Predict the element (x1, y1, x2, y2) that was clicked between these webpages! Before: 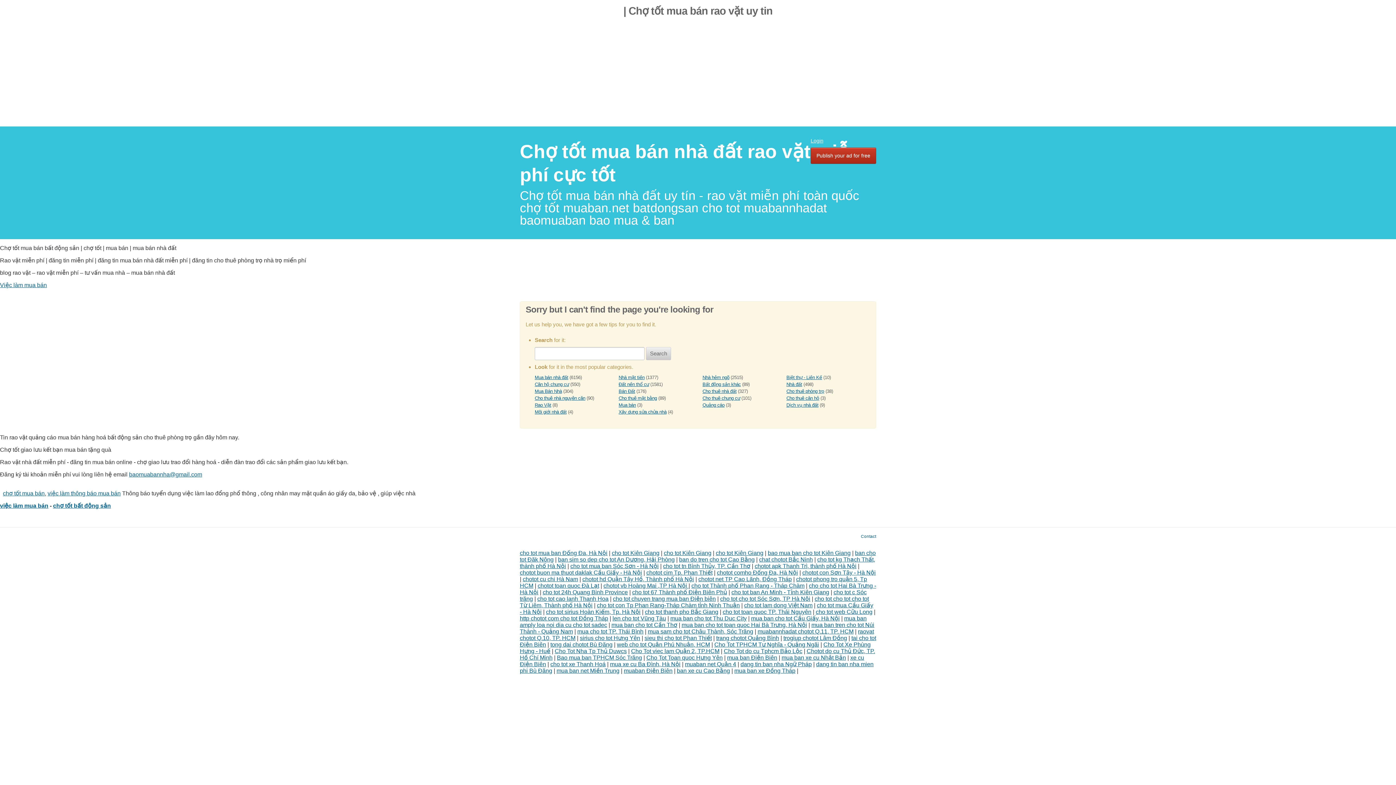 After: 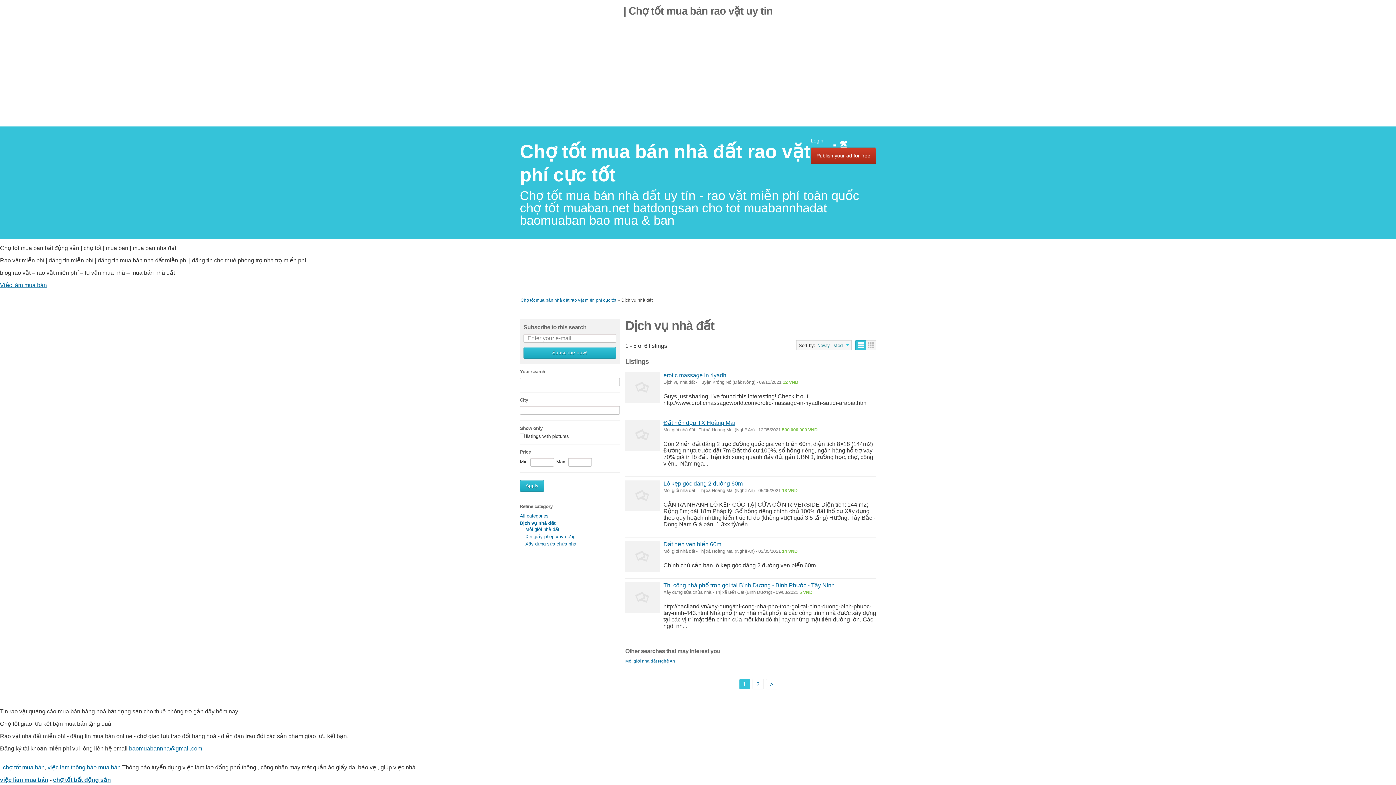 Action: label: Dịch vụ nhà đất bbox: (786, 402, 818, 407)